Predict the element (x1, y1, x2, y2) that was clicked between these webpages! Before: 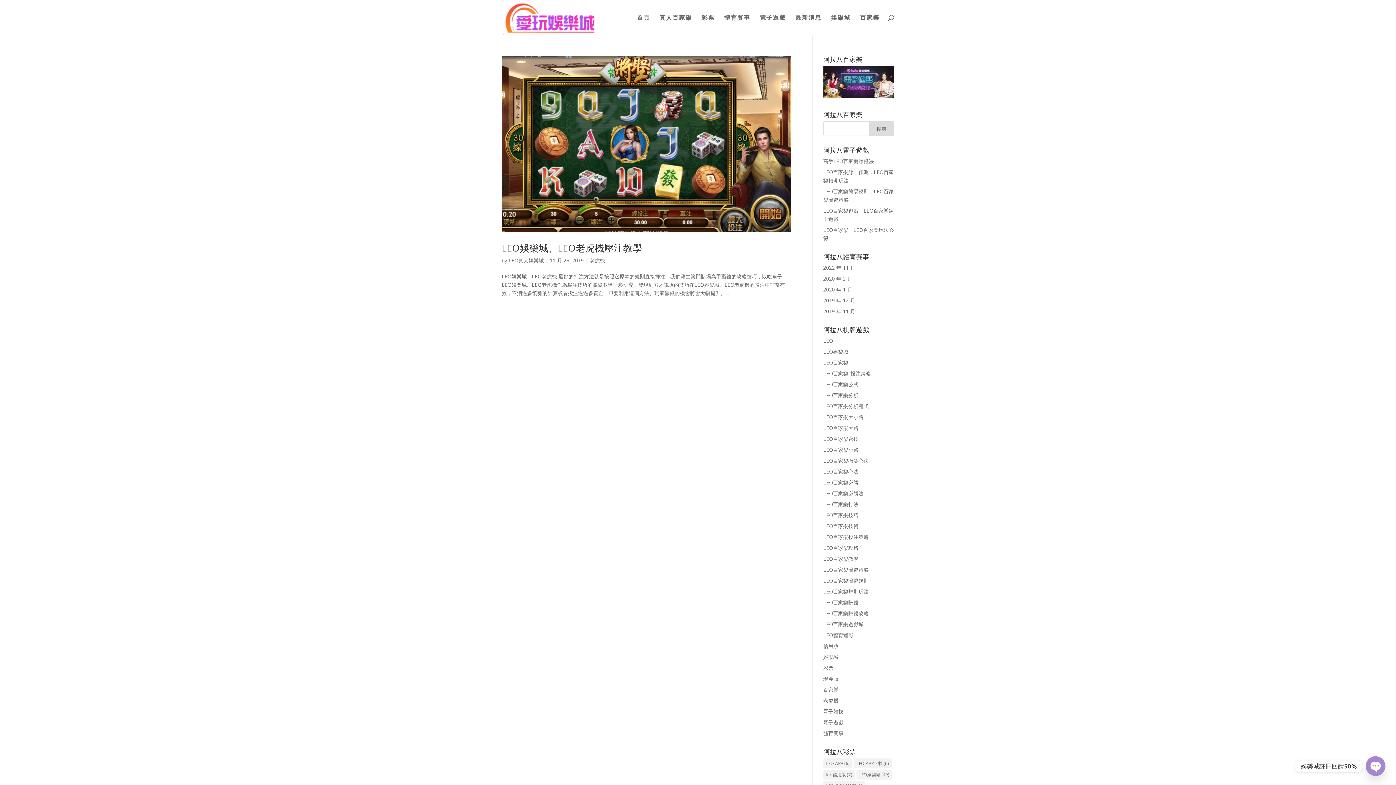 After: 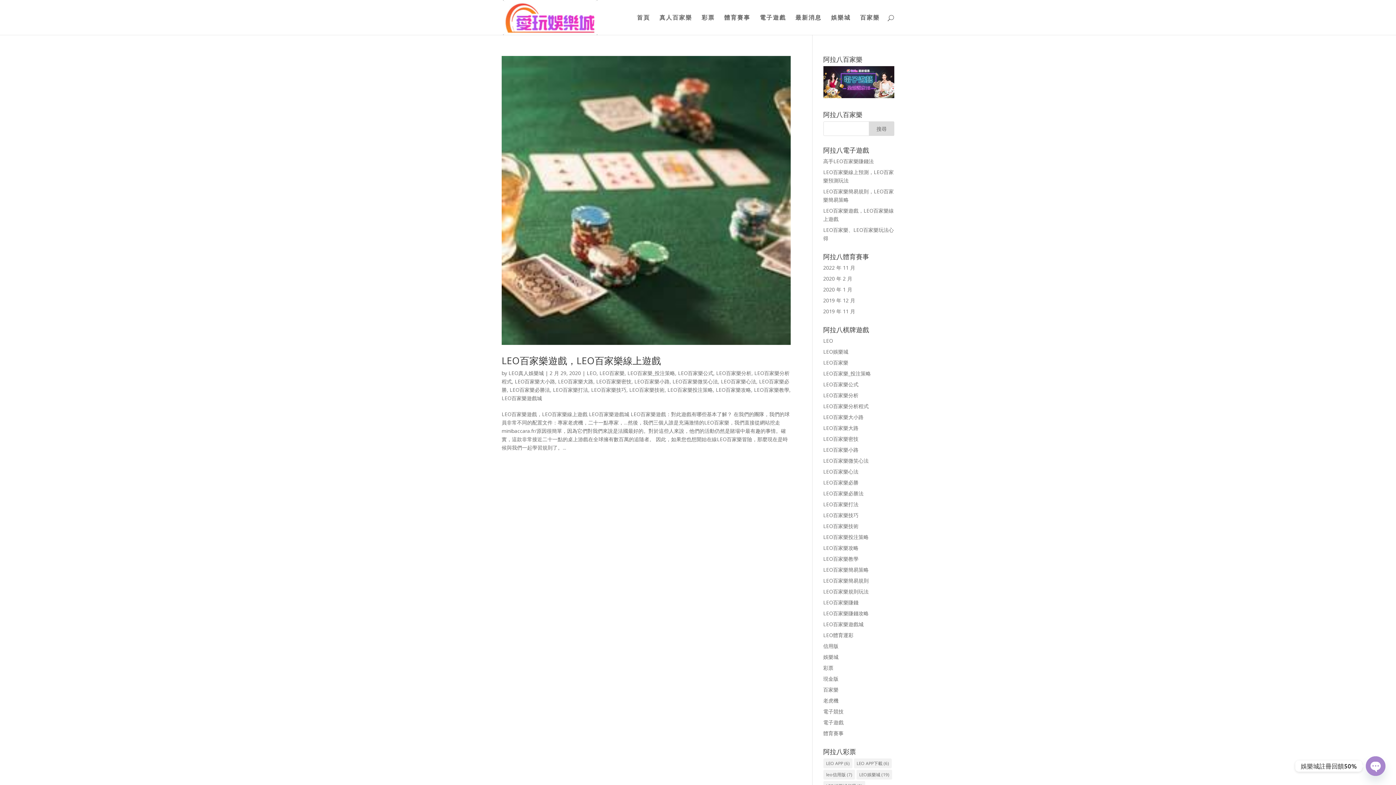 Action: bbox: (823, 468, 858, 475) label: LEO百家樂心法